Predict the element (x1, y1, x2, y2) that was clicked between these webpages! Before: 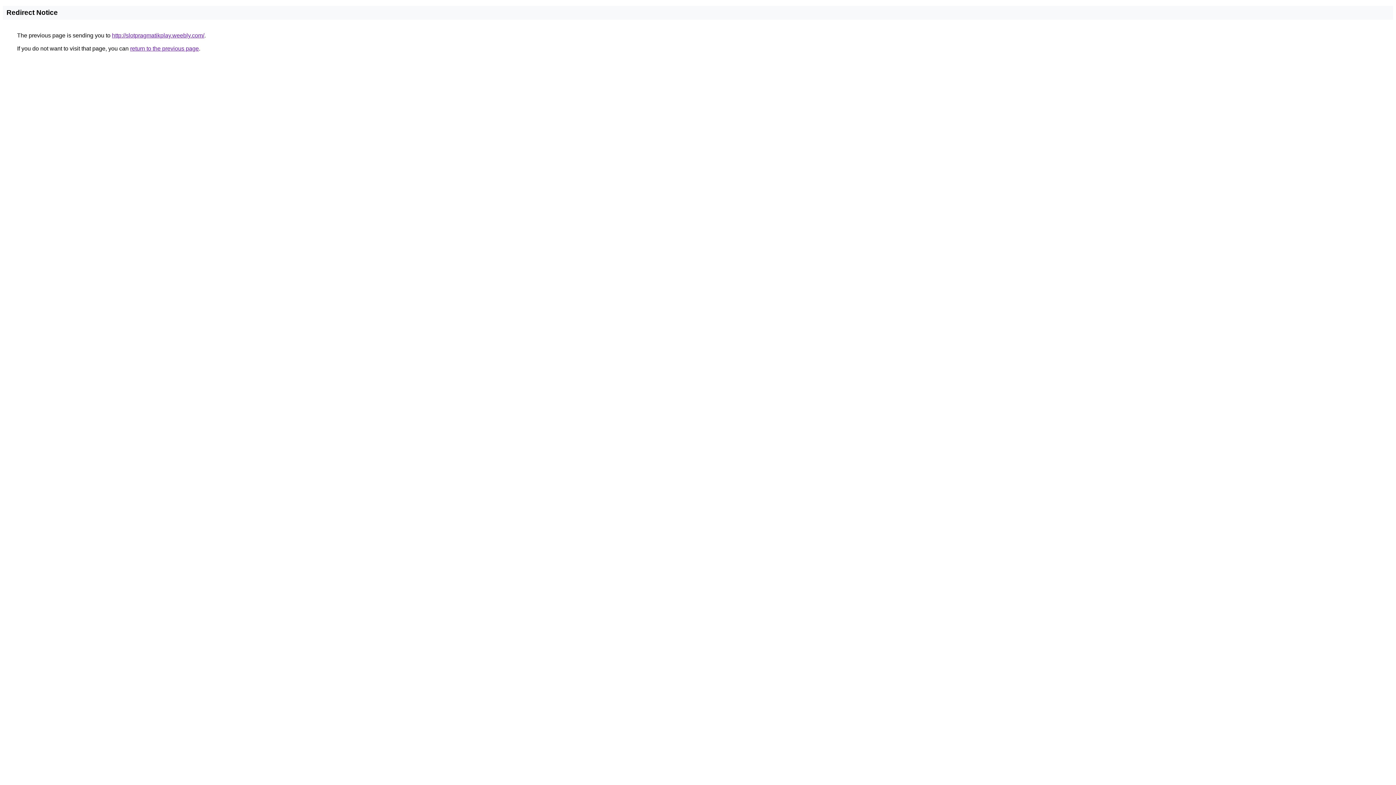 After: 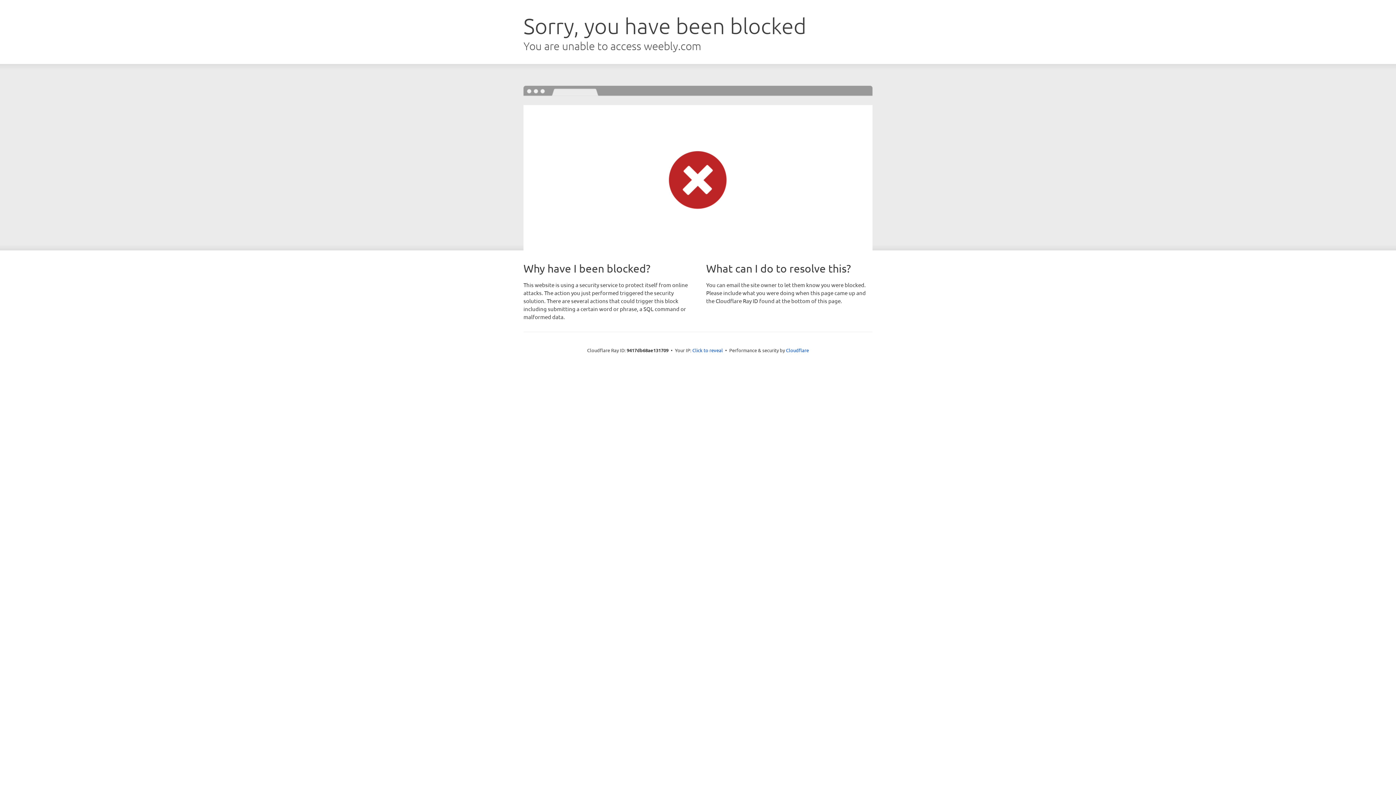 Action: bbox: (112, 32, 204, 38) label: http://slotpragmatikplay.weebly.com/